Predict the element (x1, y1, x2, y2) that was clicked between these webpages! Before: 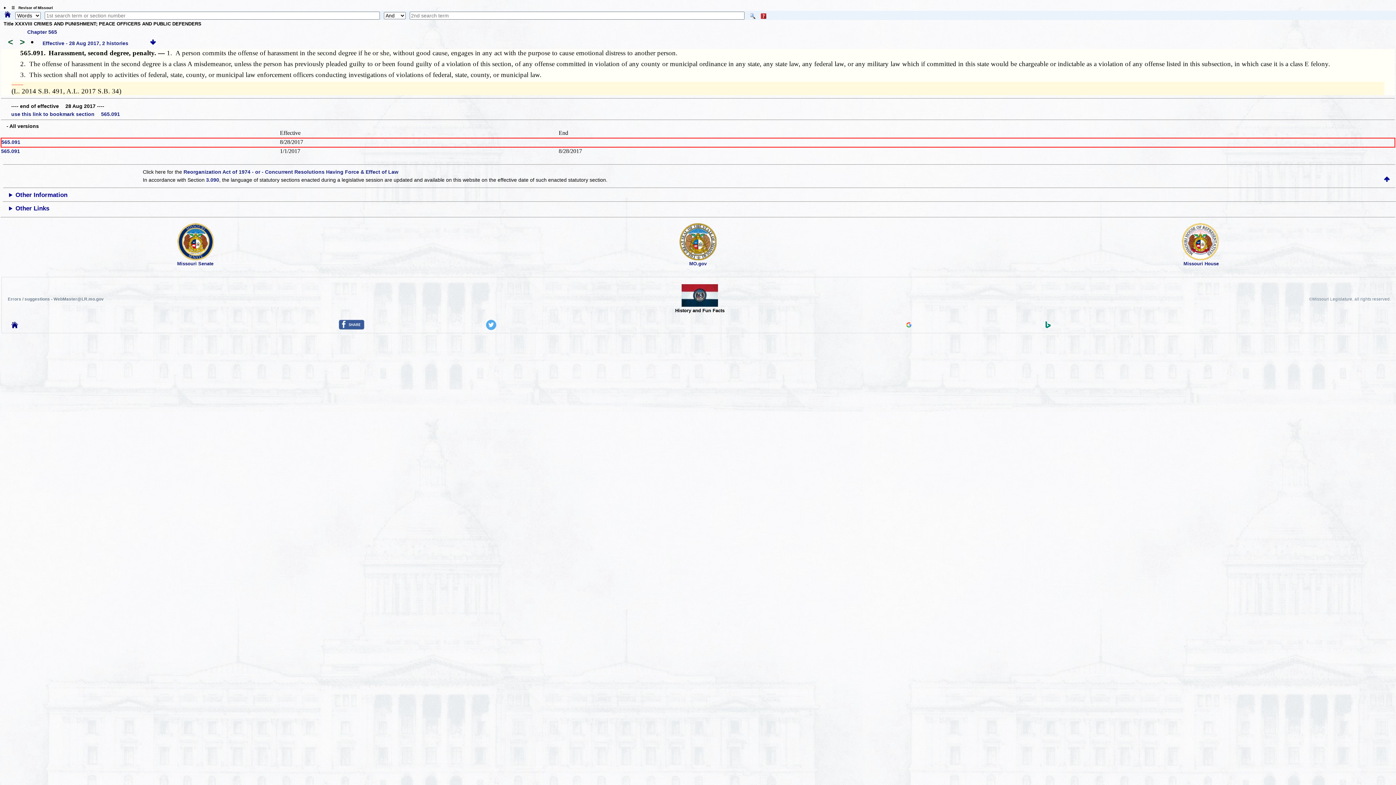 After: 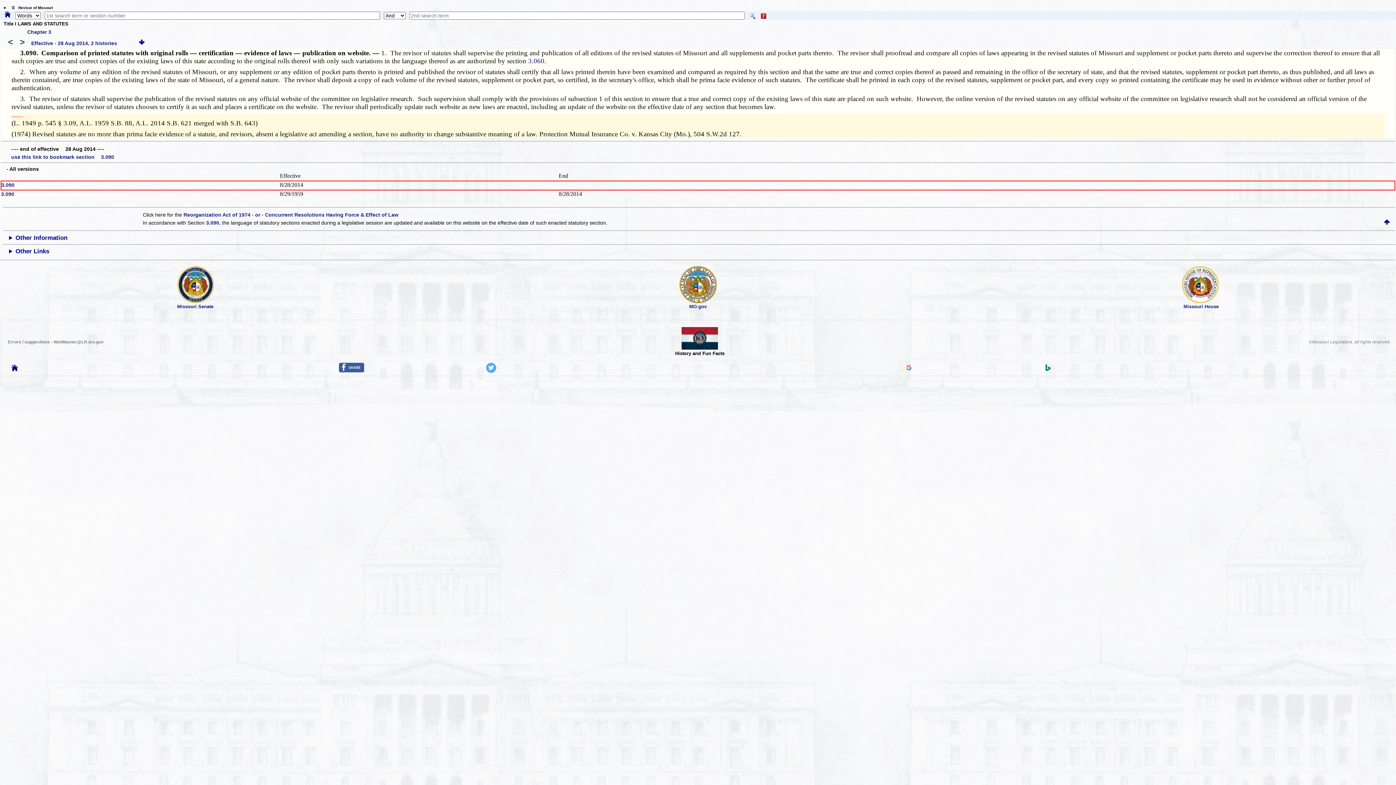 Action: bbox: (206, 177, 219, 183) label: 3.090